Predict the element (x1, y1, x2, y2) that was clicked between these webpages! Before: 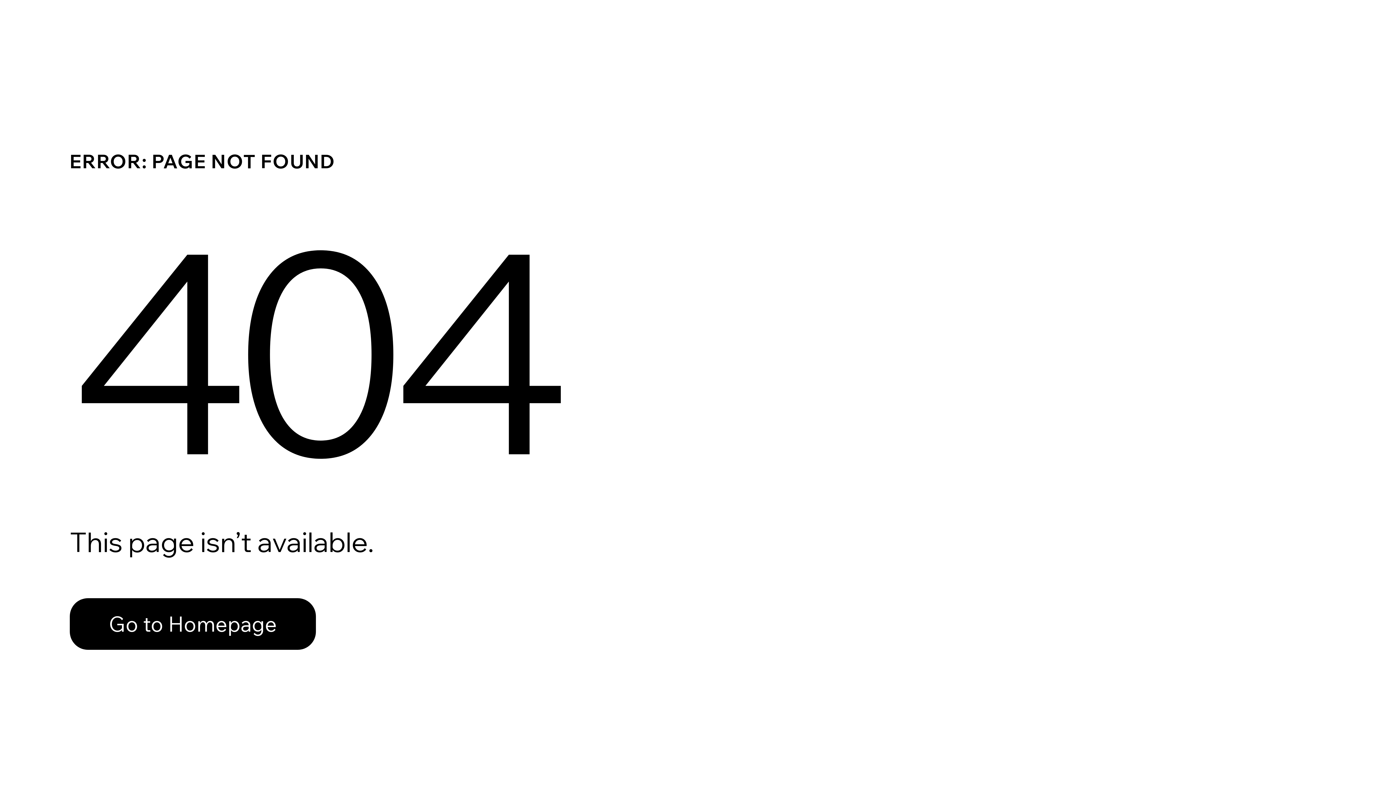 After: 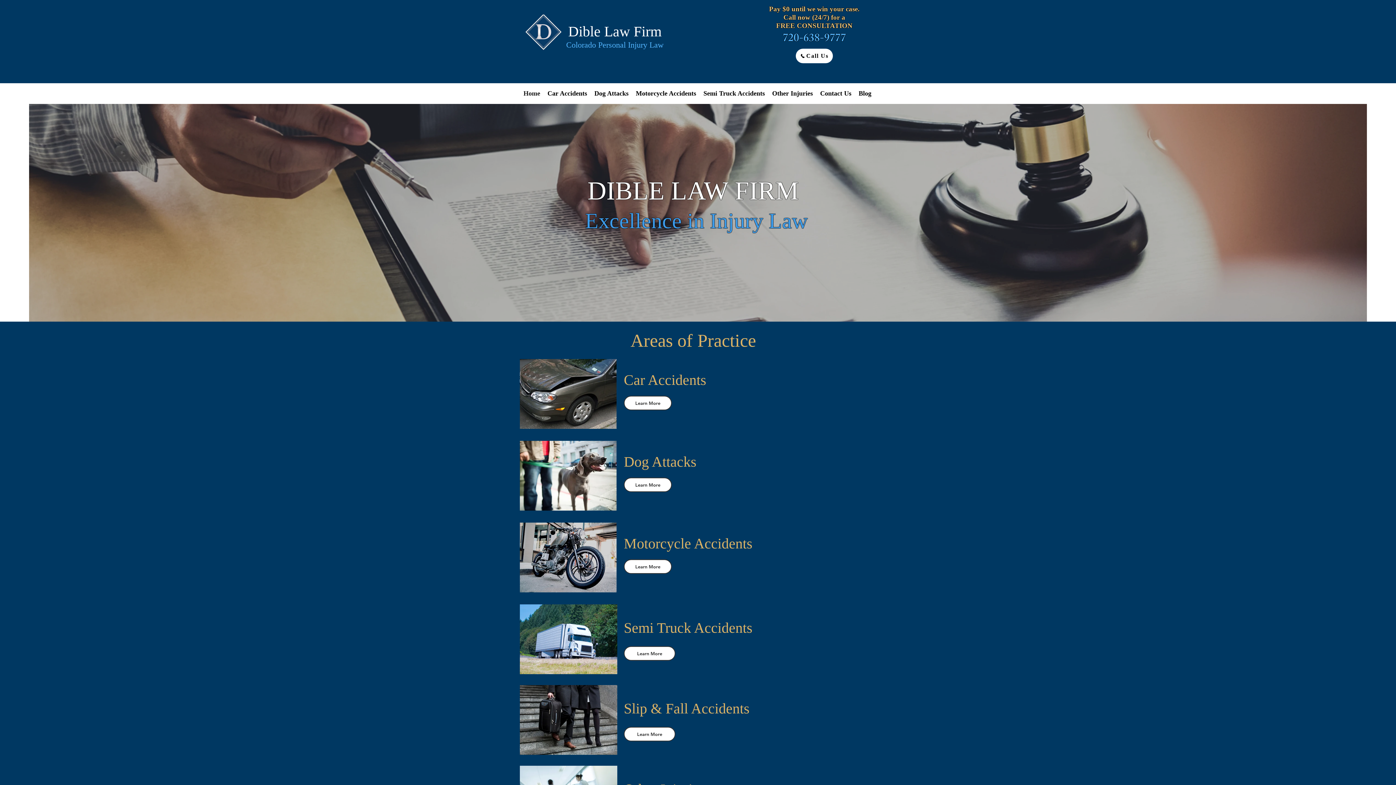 Action: label: Go to Homepage bbox: (69, 598, 316, 650)